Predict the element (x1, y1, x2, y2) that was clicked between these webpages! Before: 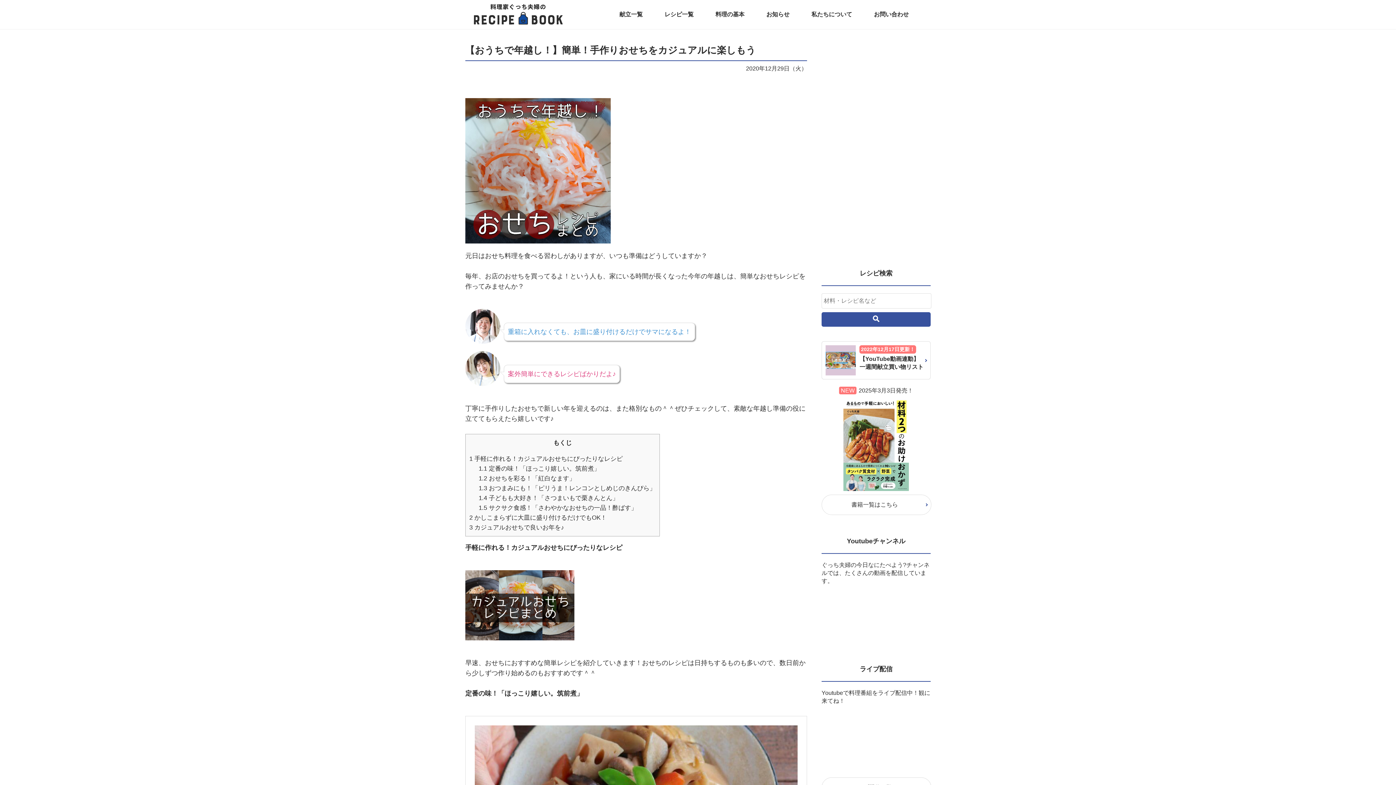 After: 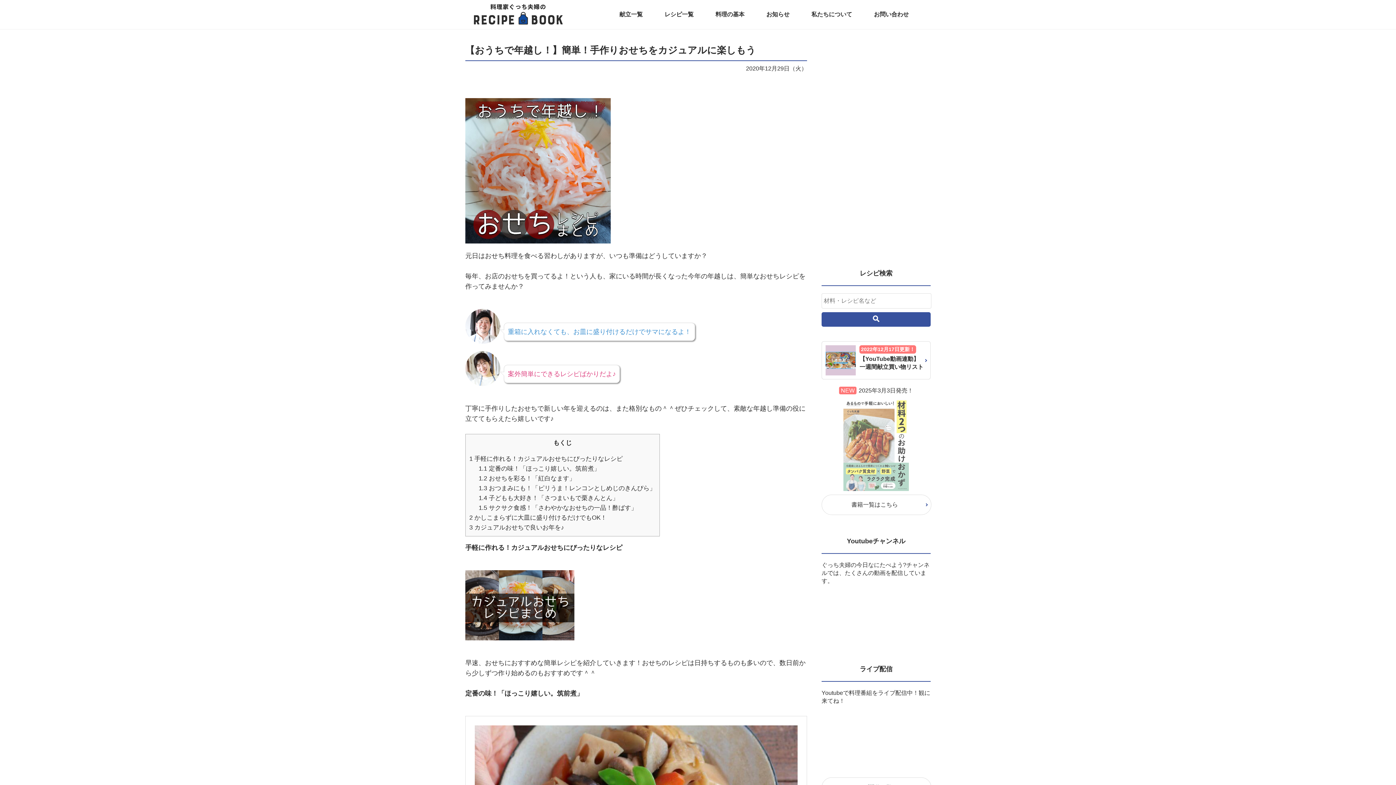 Action: bbox: (821, 398, 930, 491)